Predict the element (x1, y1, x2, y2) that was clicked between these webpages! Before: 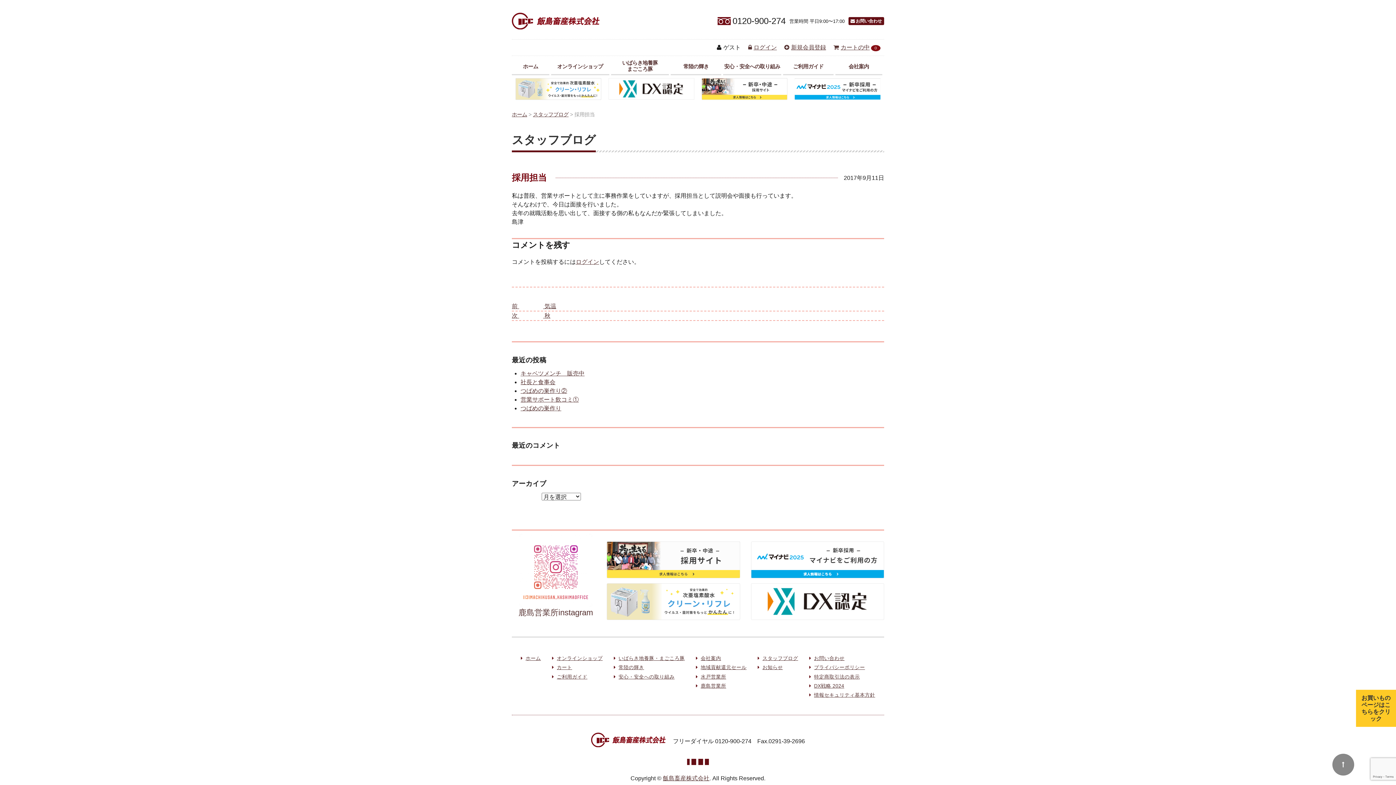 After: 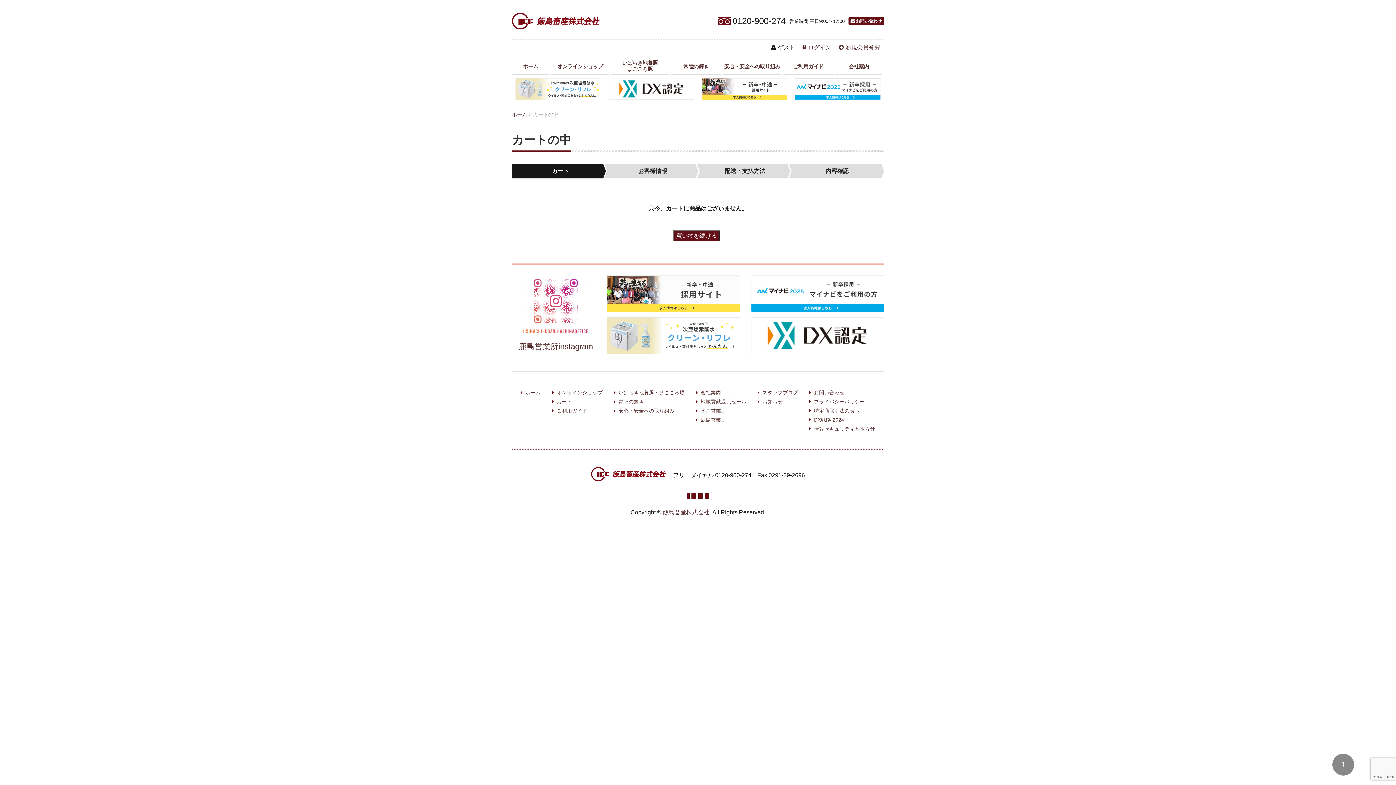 Action: label: カート bbox: (557, 665, 572, 670)